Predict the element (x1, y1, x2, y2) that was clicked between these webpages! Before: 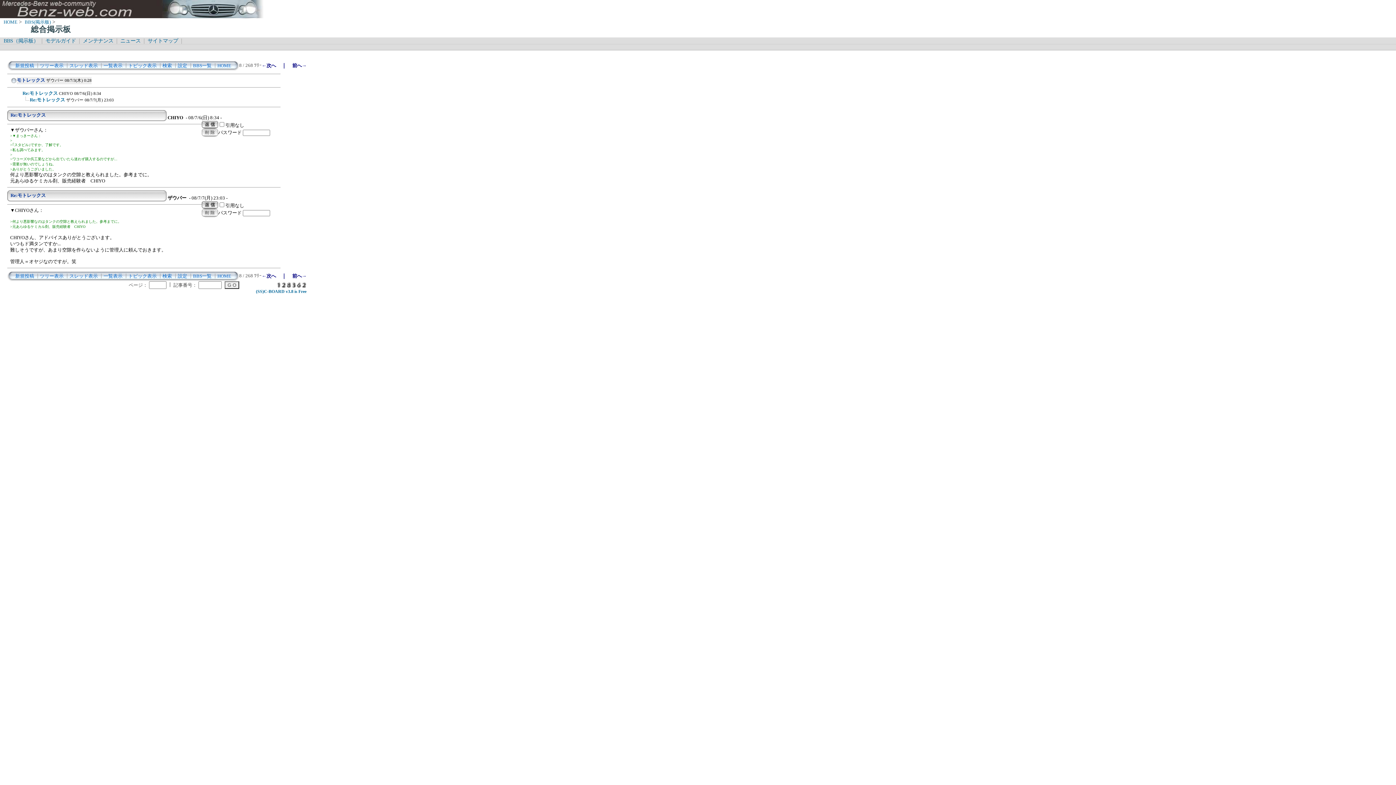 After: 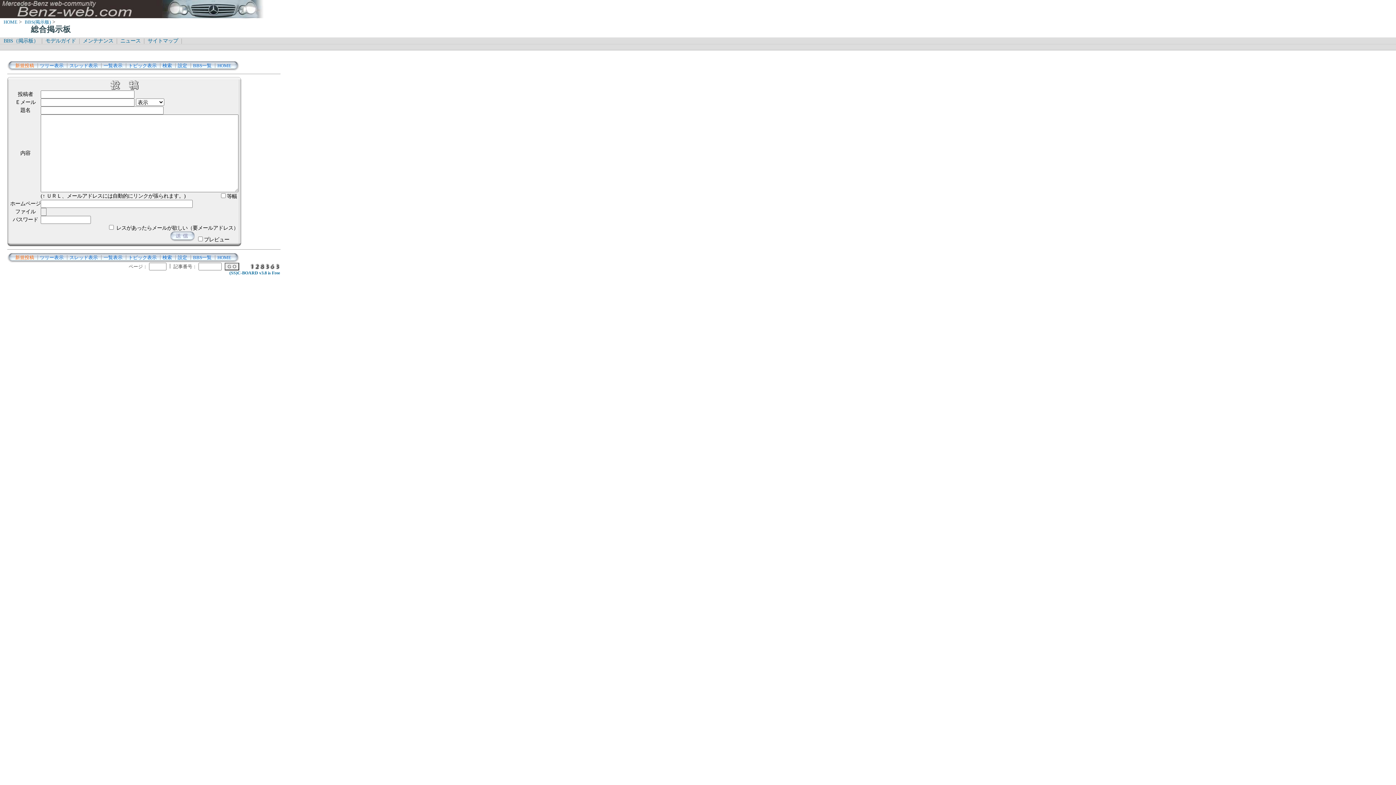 Action: bbox: (15, 63, 34, 68) label: 新規投稿